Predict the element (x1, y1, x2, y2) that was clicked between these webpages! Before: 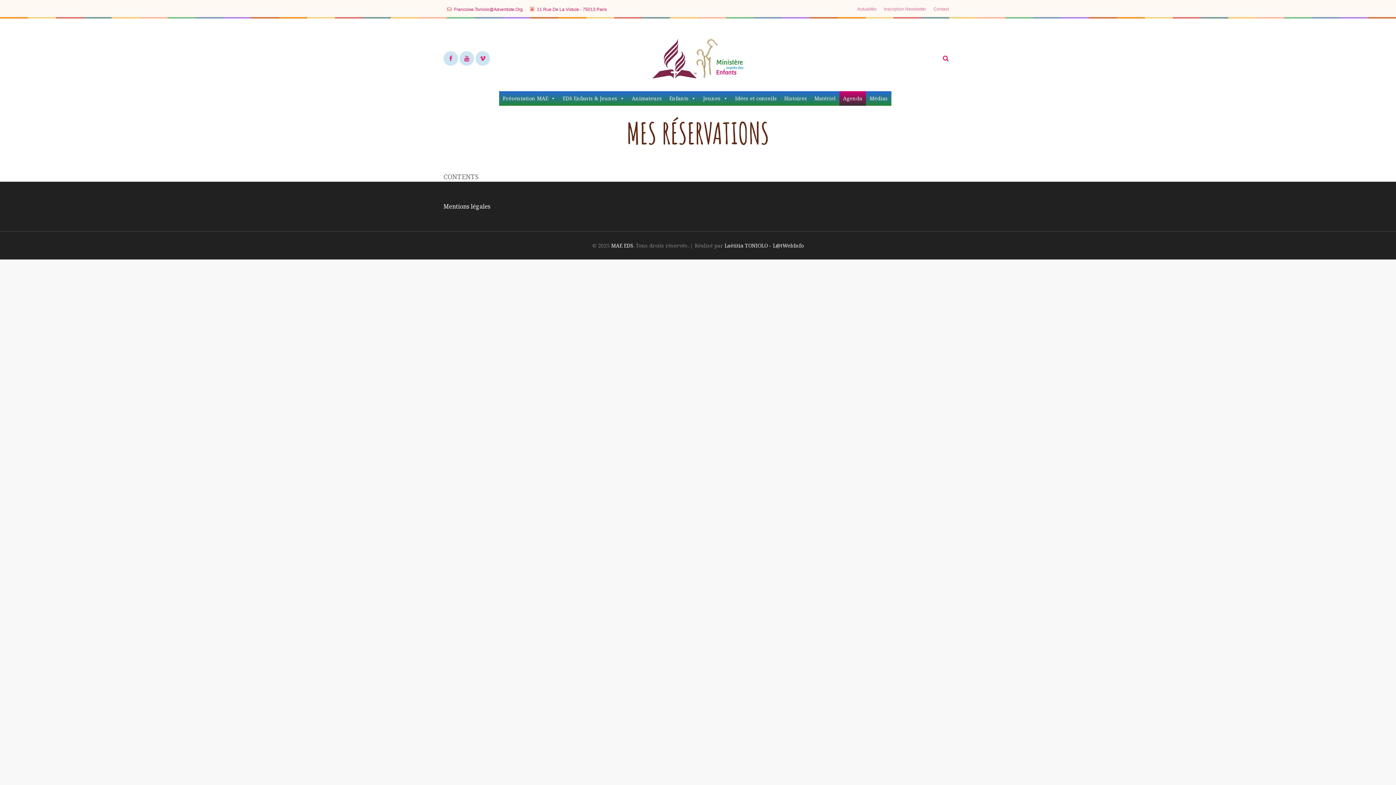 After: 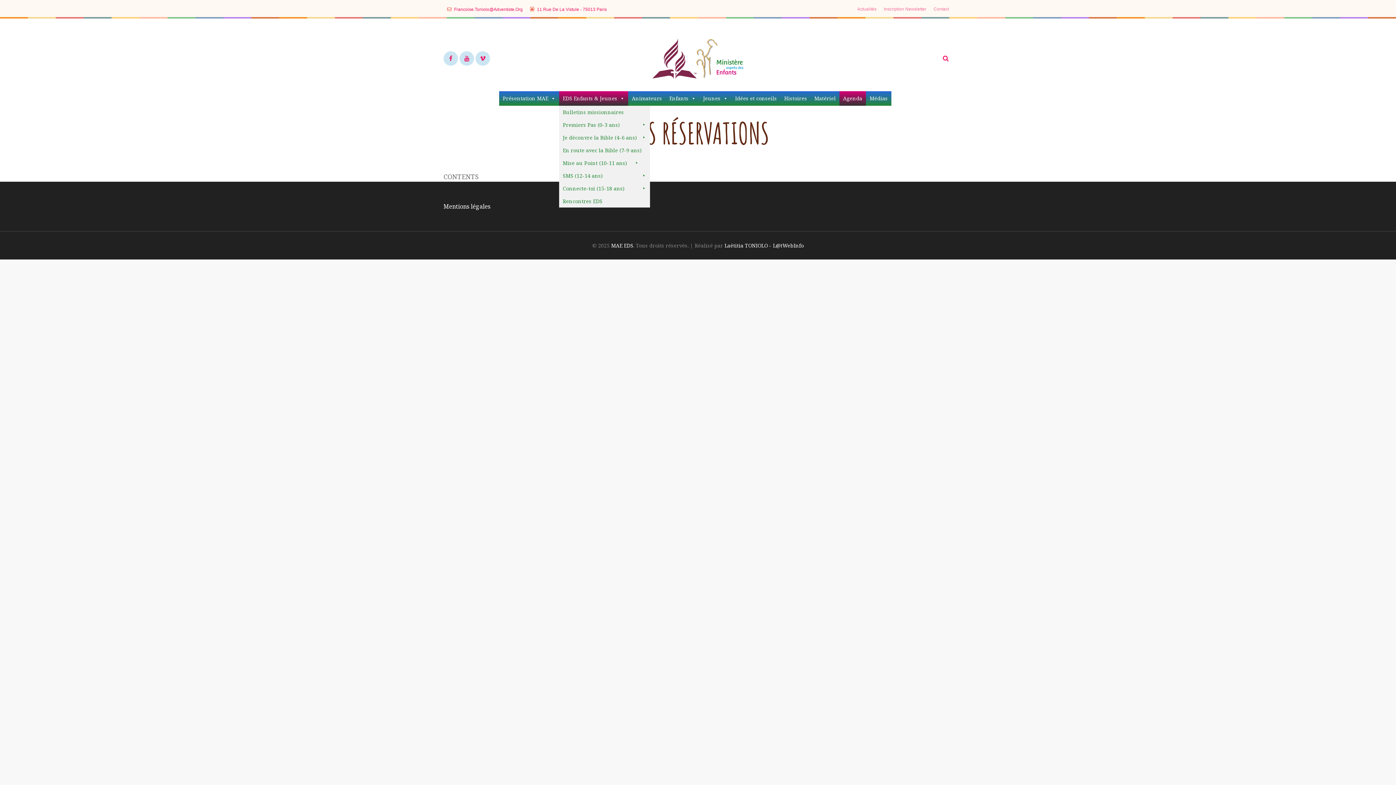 Action: label: EDS Enfants & Jeunes bbox: (559, 91, 628, 105)